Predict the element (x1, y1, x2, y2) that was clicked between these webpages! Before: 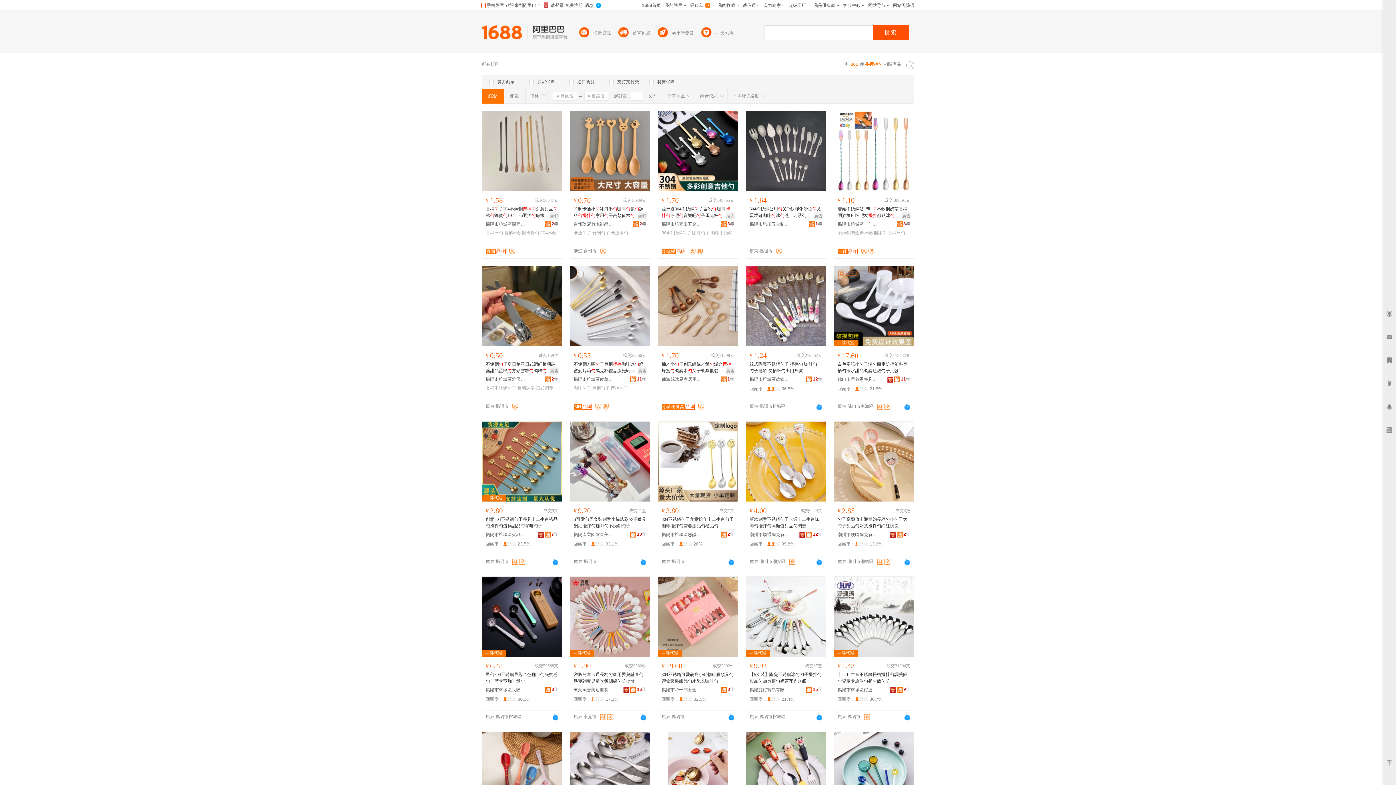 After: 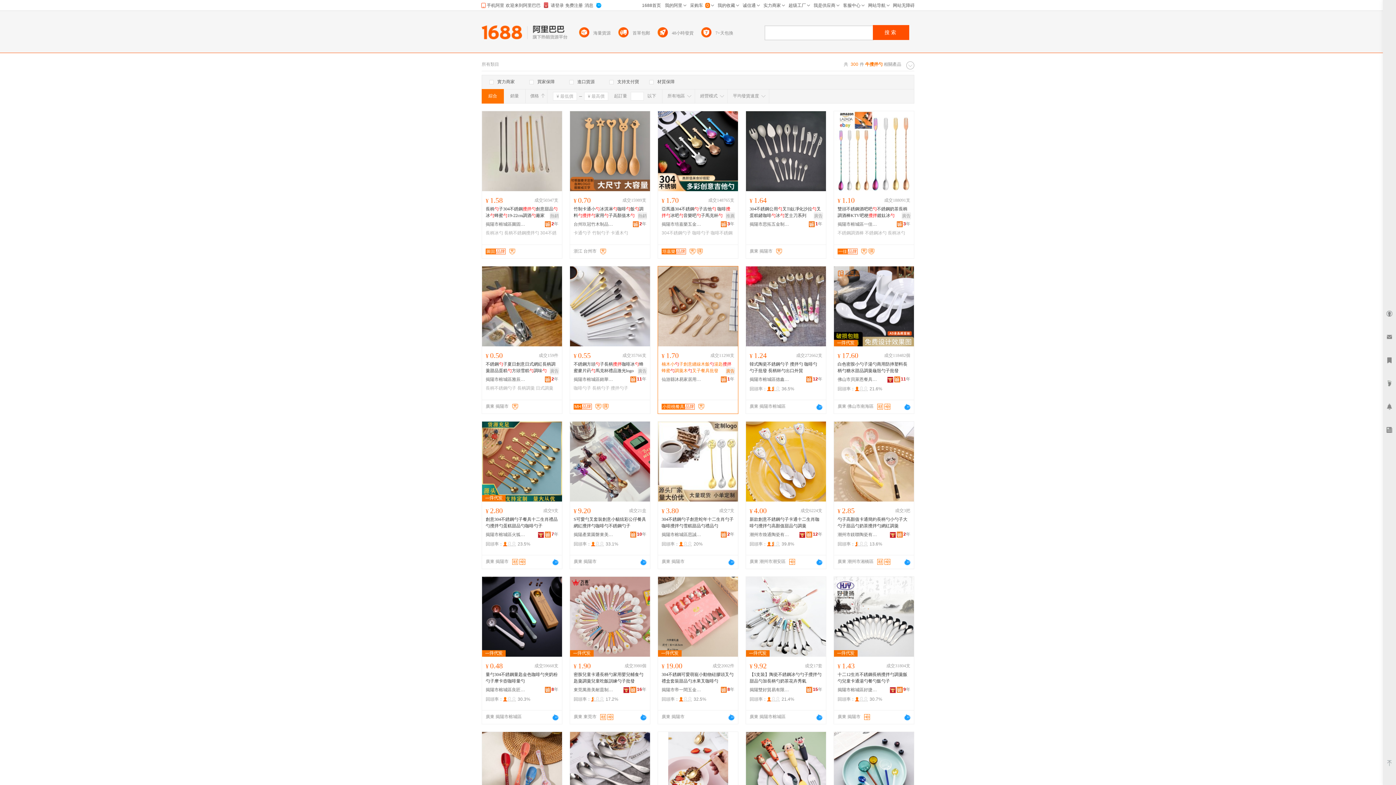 Action: label: 廣告 bbox: (725, 367, 735, 374)